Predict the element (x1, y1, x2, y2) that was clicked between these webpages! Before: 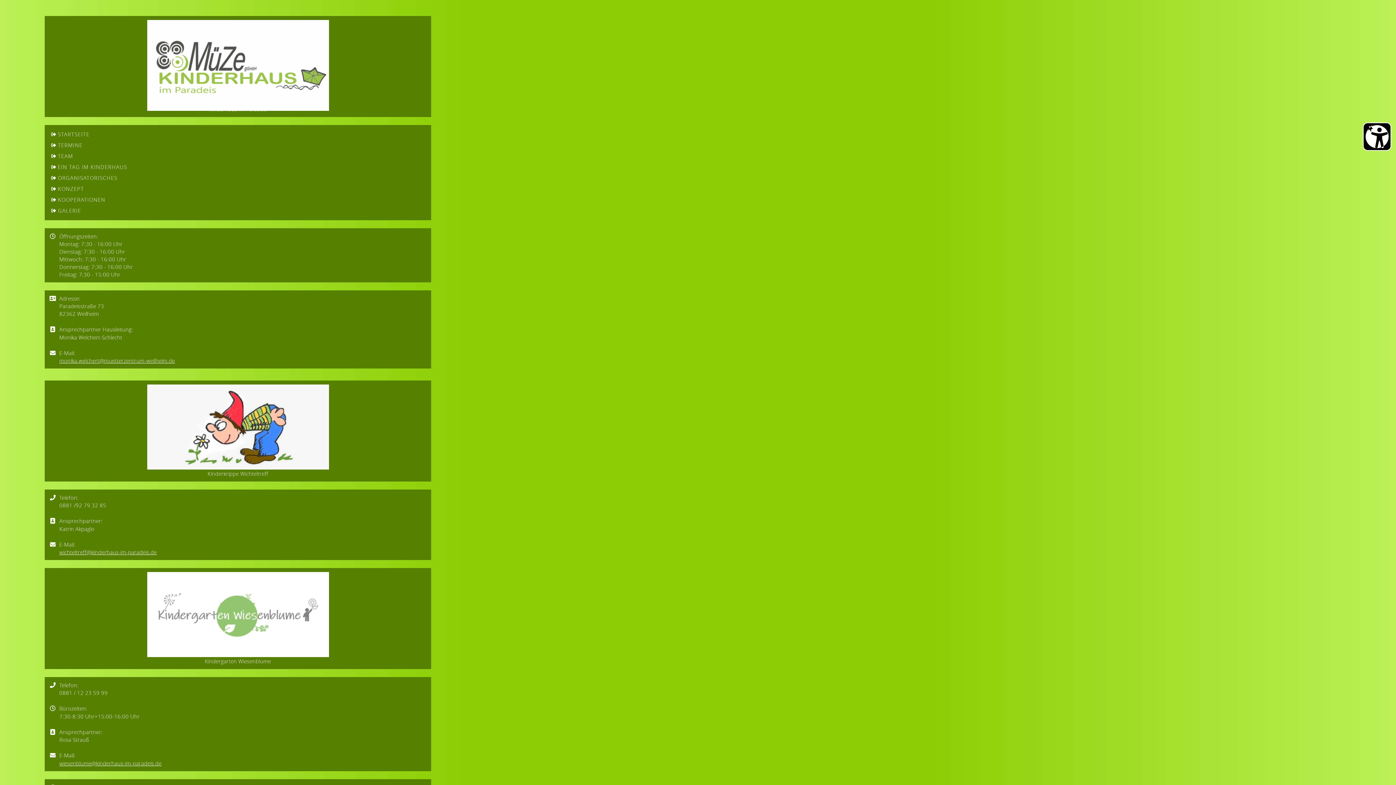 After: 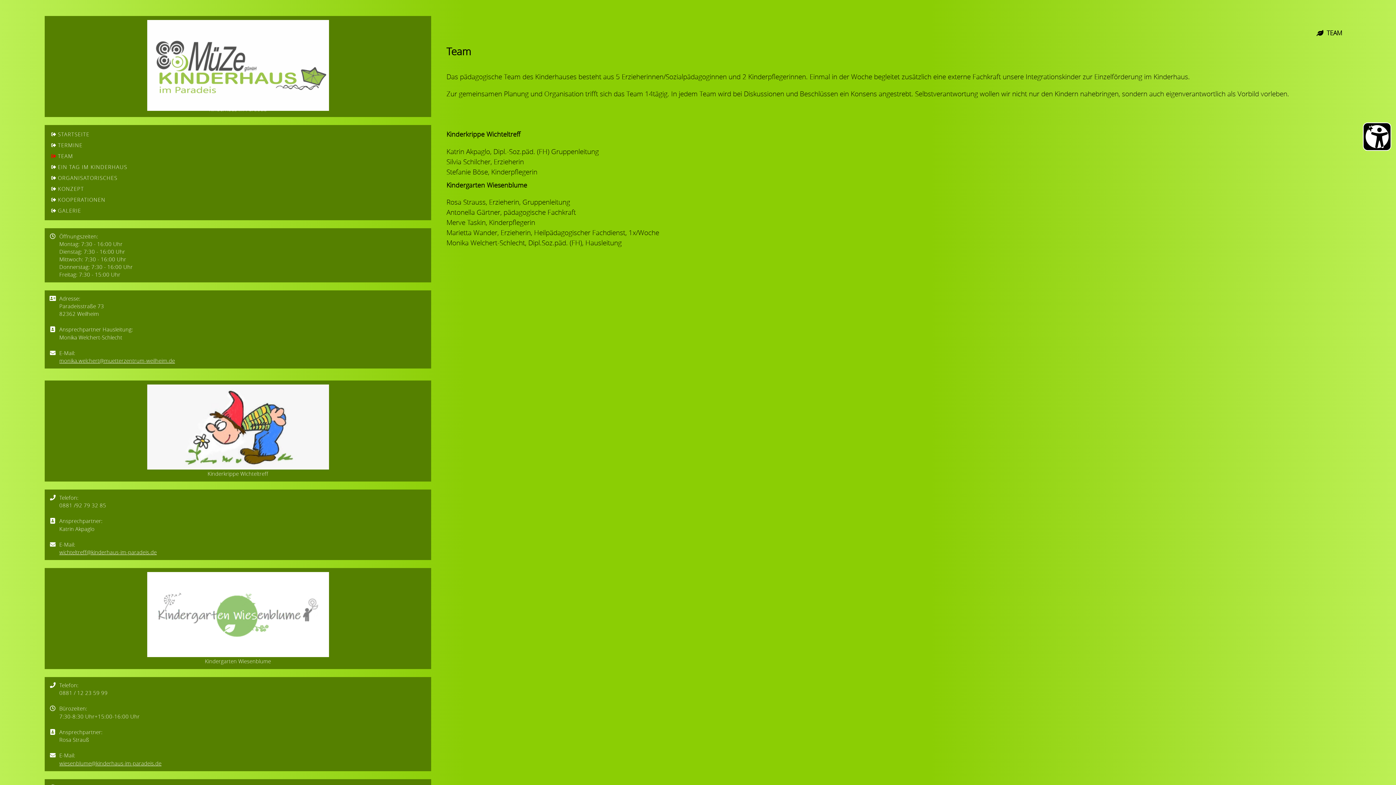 Action: bbox: (50, 150, 427, 161) label: TEAM